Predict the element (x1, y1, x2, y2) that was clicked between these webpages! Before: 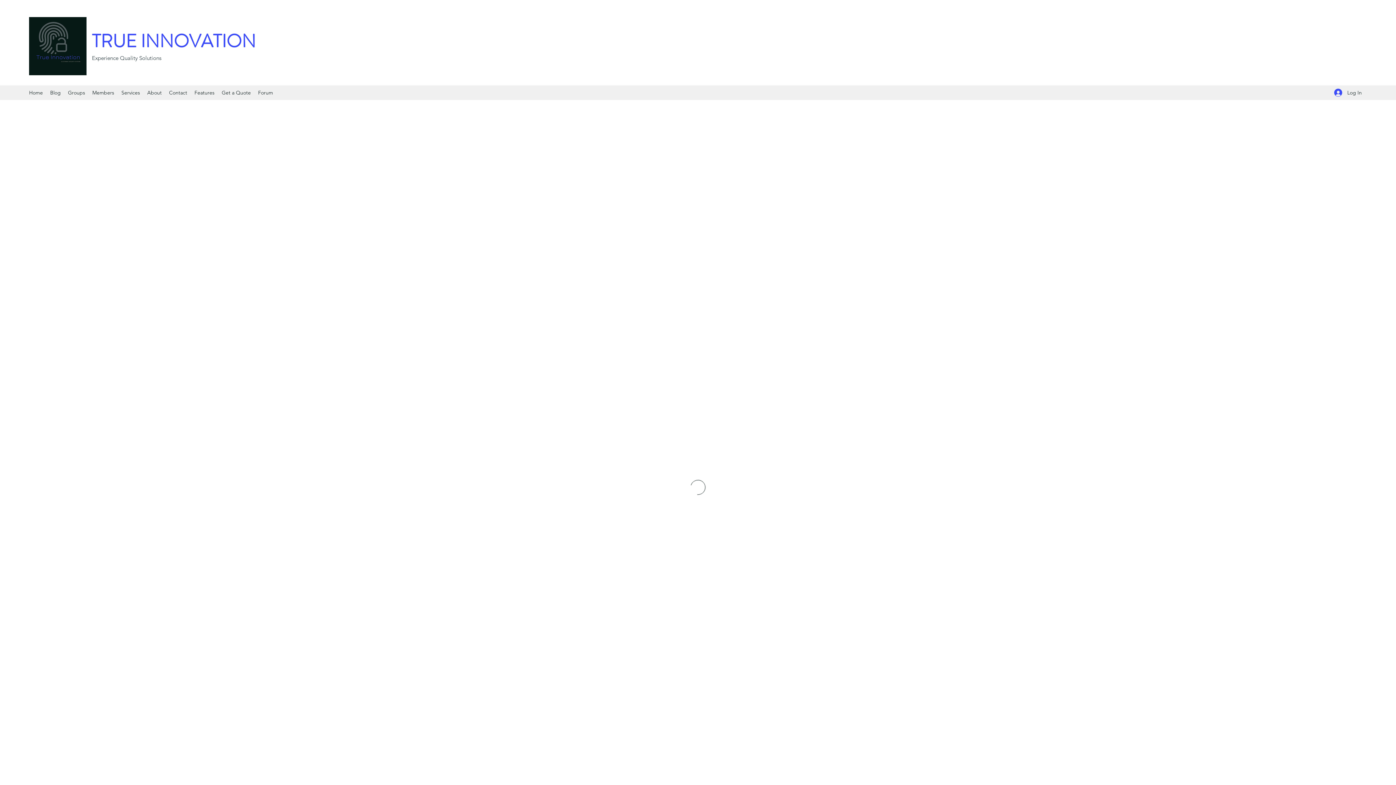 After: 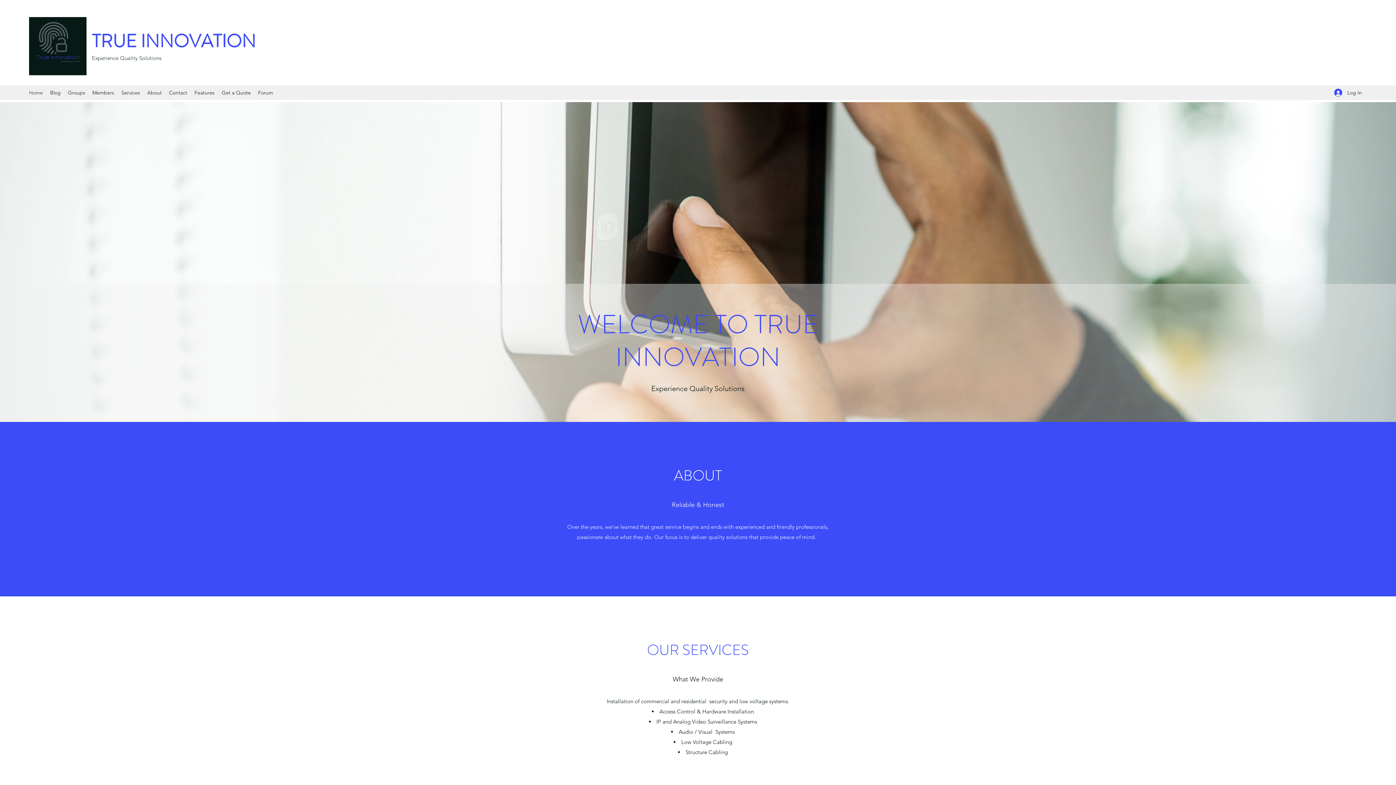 Action: bbox: (92, 28, 256, 54) label: TRUE INNOVATION